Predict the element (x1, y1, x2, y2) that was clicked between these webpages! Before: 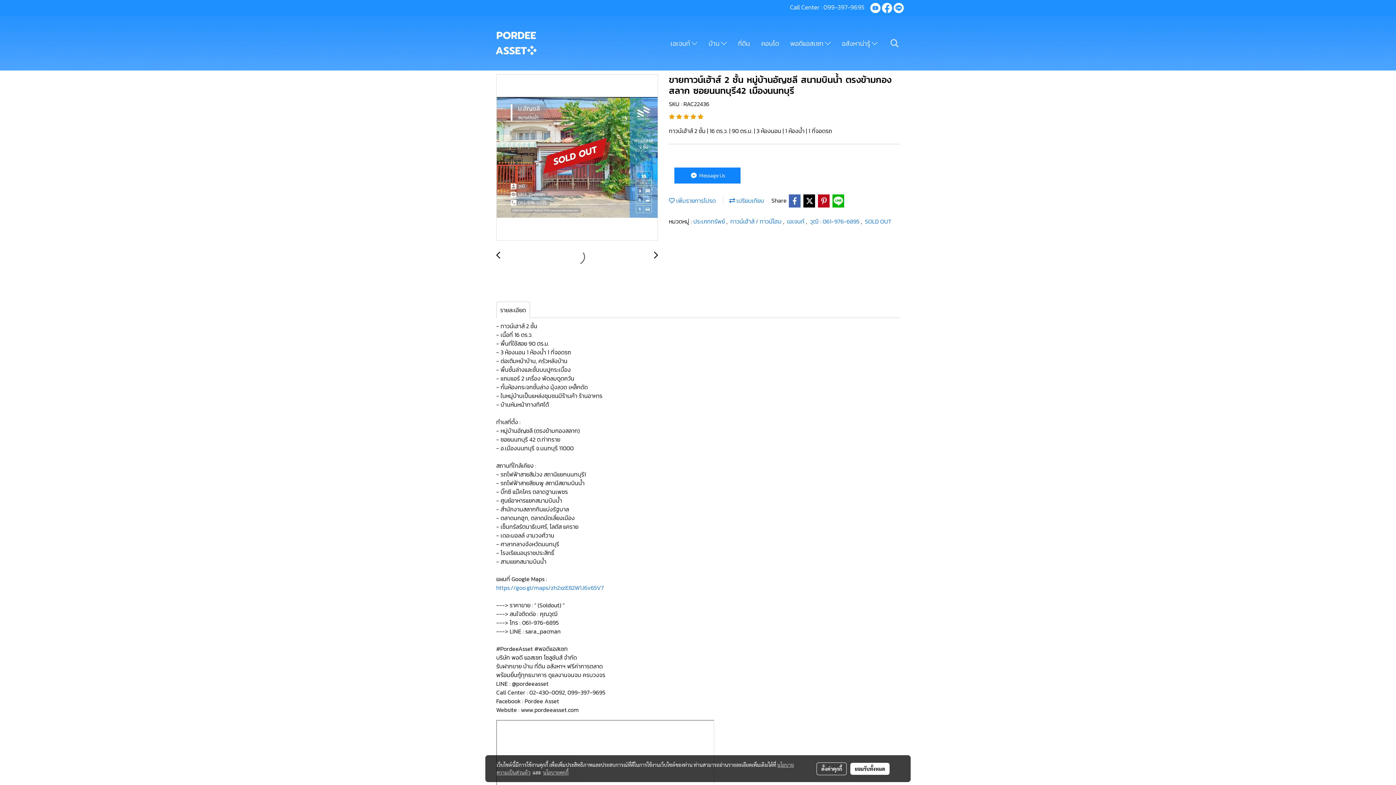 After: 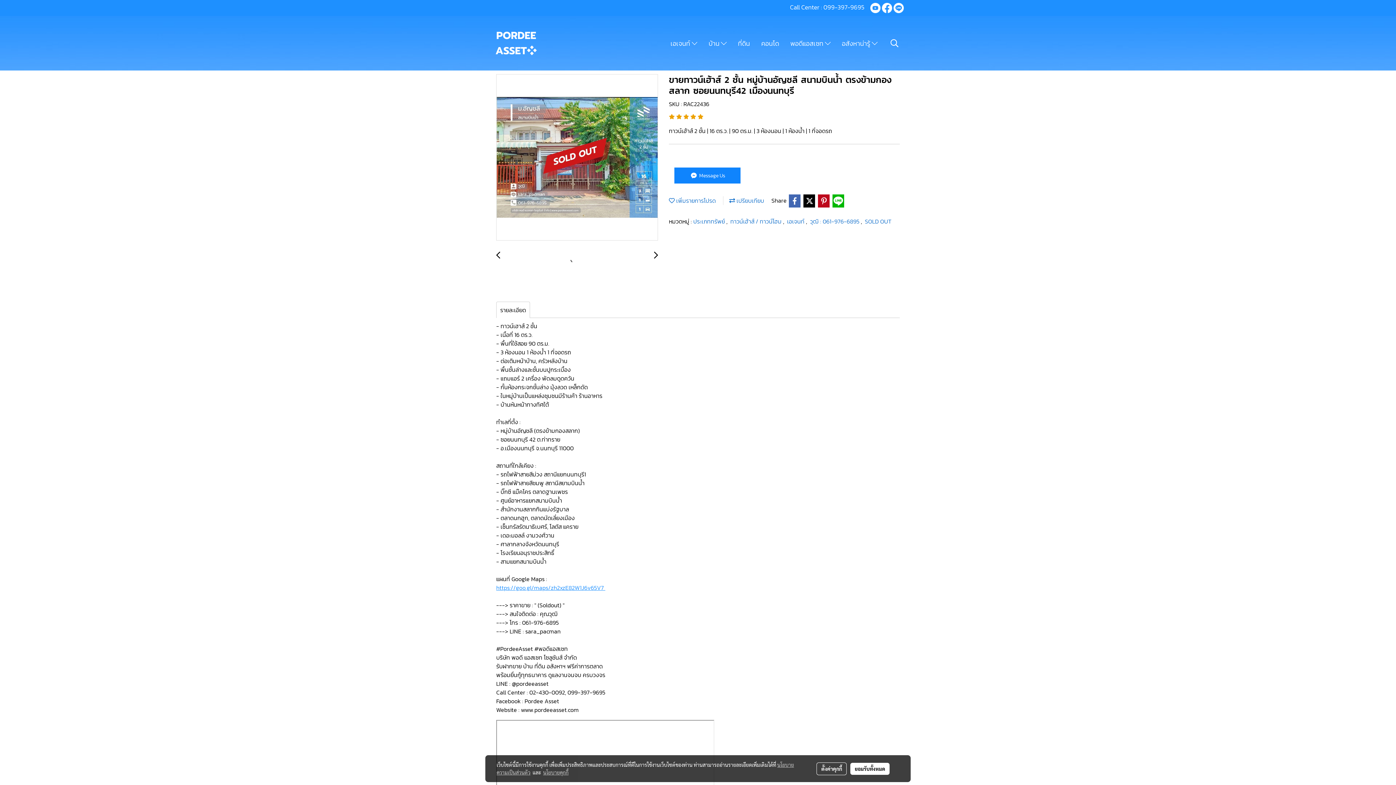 Action: bbox: (496, 583, 605, 592) label: https://goo.gl/maps/zh2xzE82W1J6v65V7 